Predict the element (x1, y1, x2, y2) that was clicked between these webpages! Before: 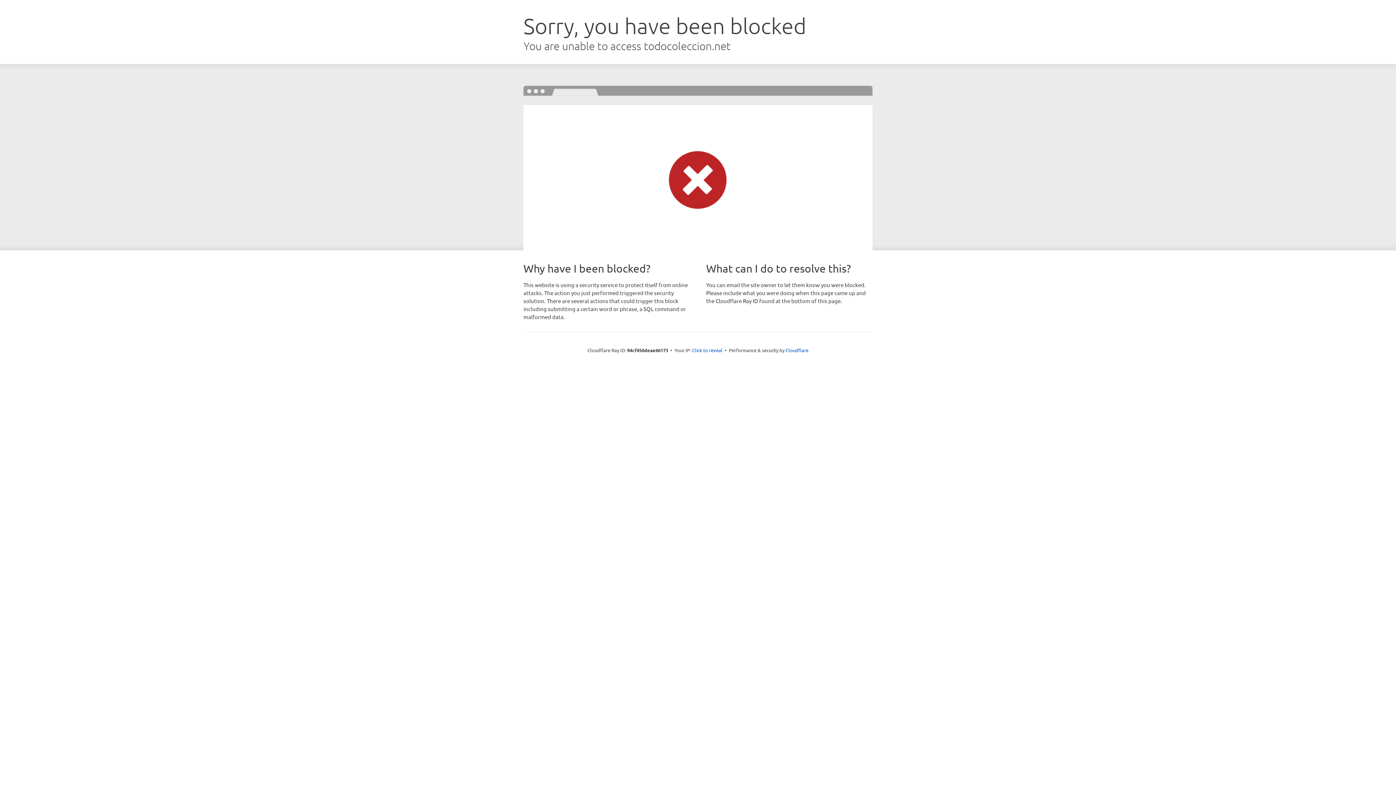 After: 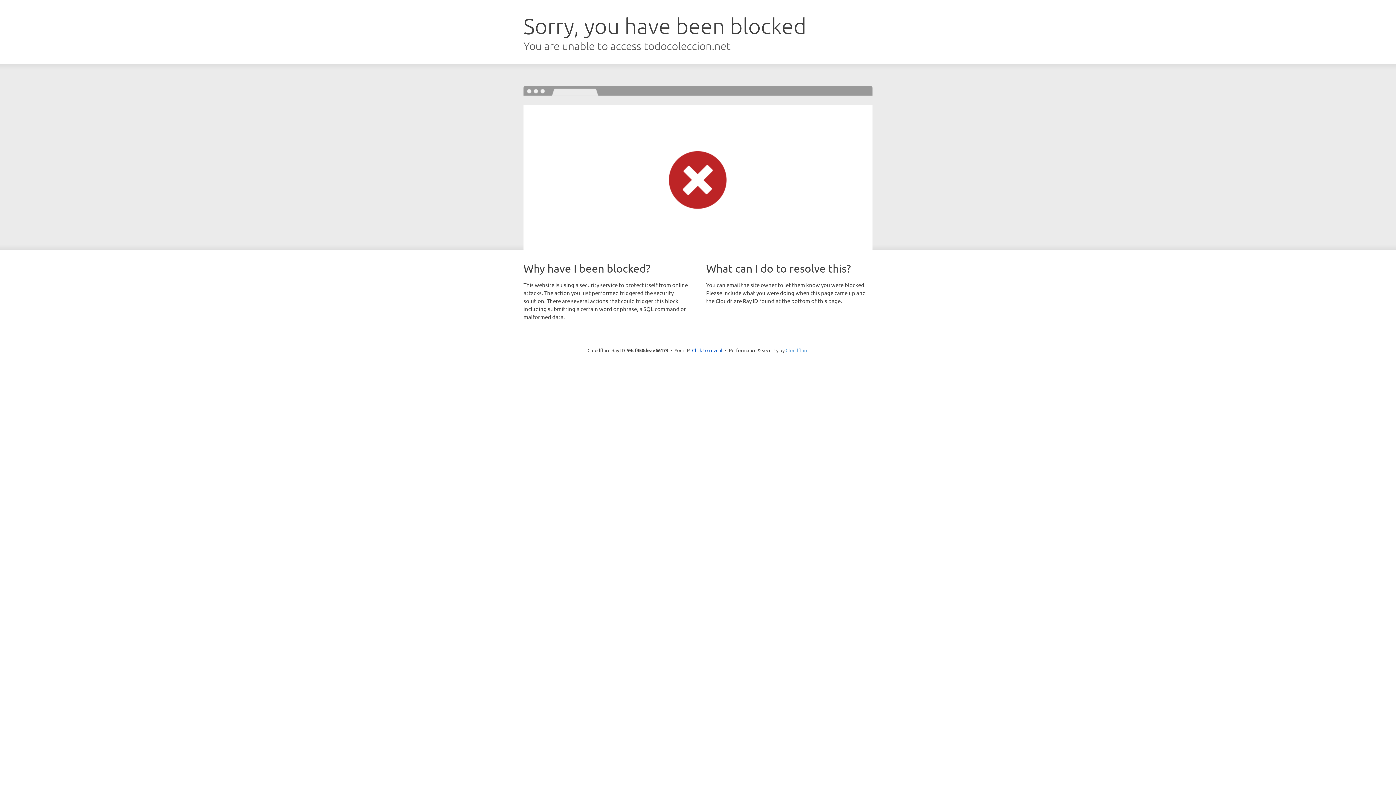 Action: label: Cloudflare bbox: (785, 347, 808, 353)